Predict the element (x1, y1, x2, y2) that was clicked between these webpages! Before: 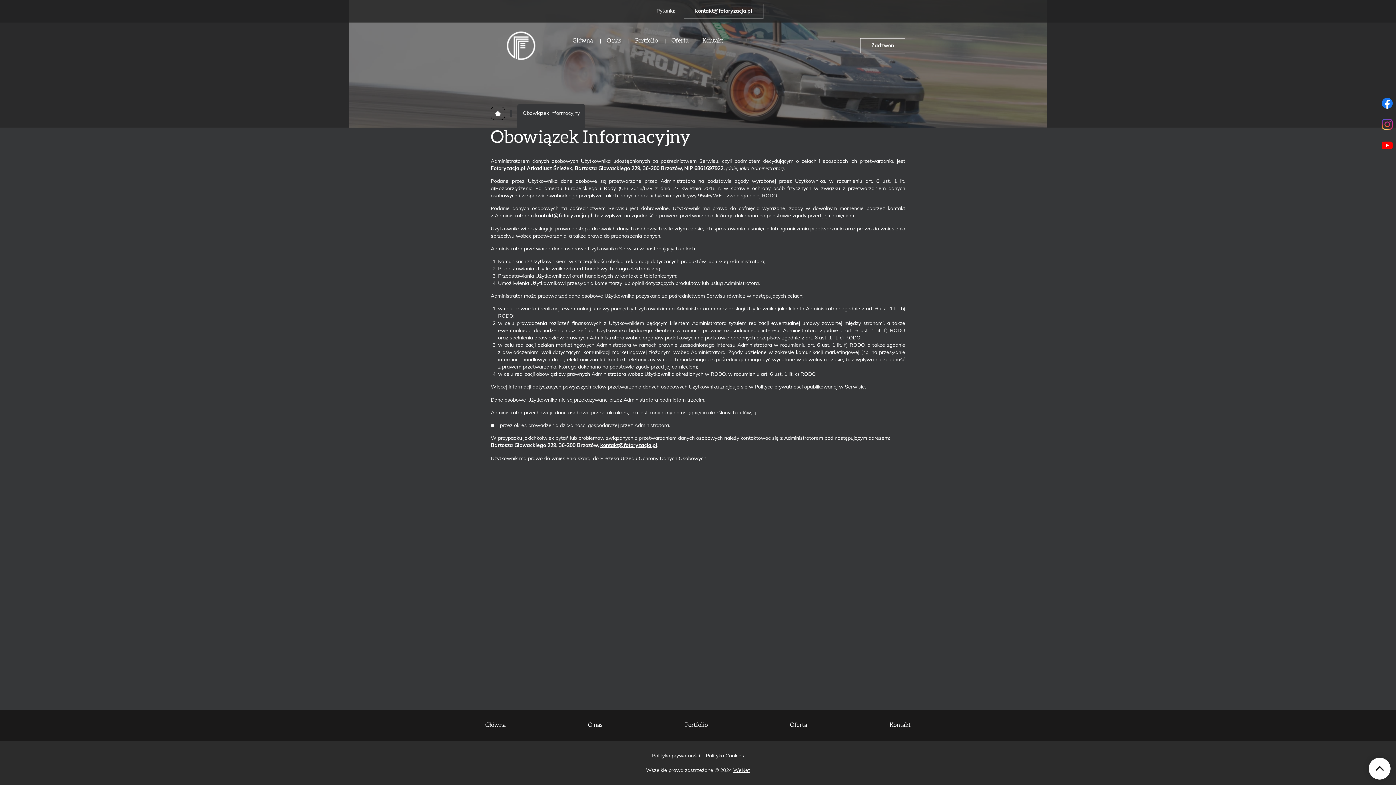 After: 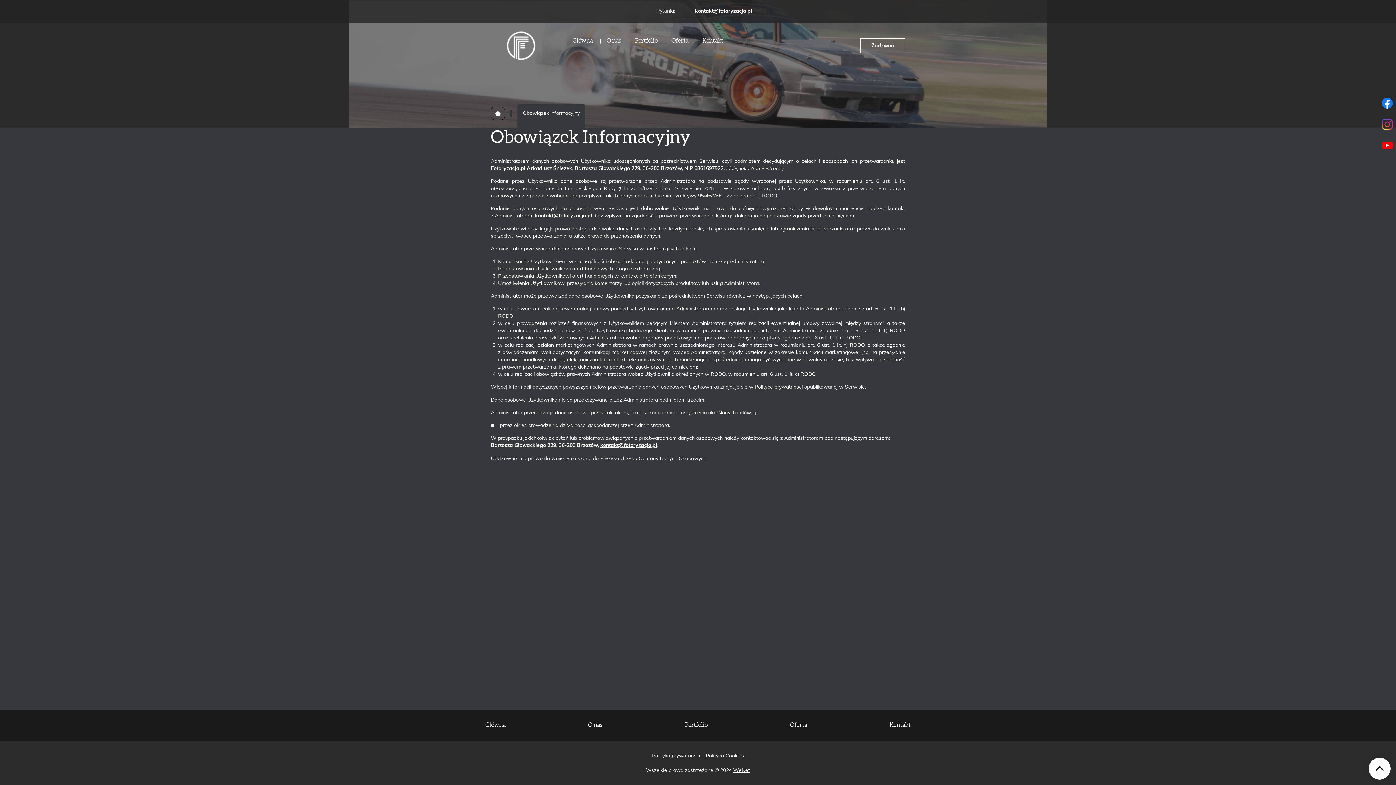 Action: bbox: (1378, 136, 1396, 154)